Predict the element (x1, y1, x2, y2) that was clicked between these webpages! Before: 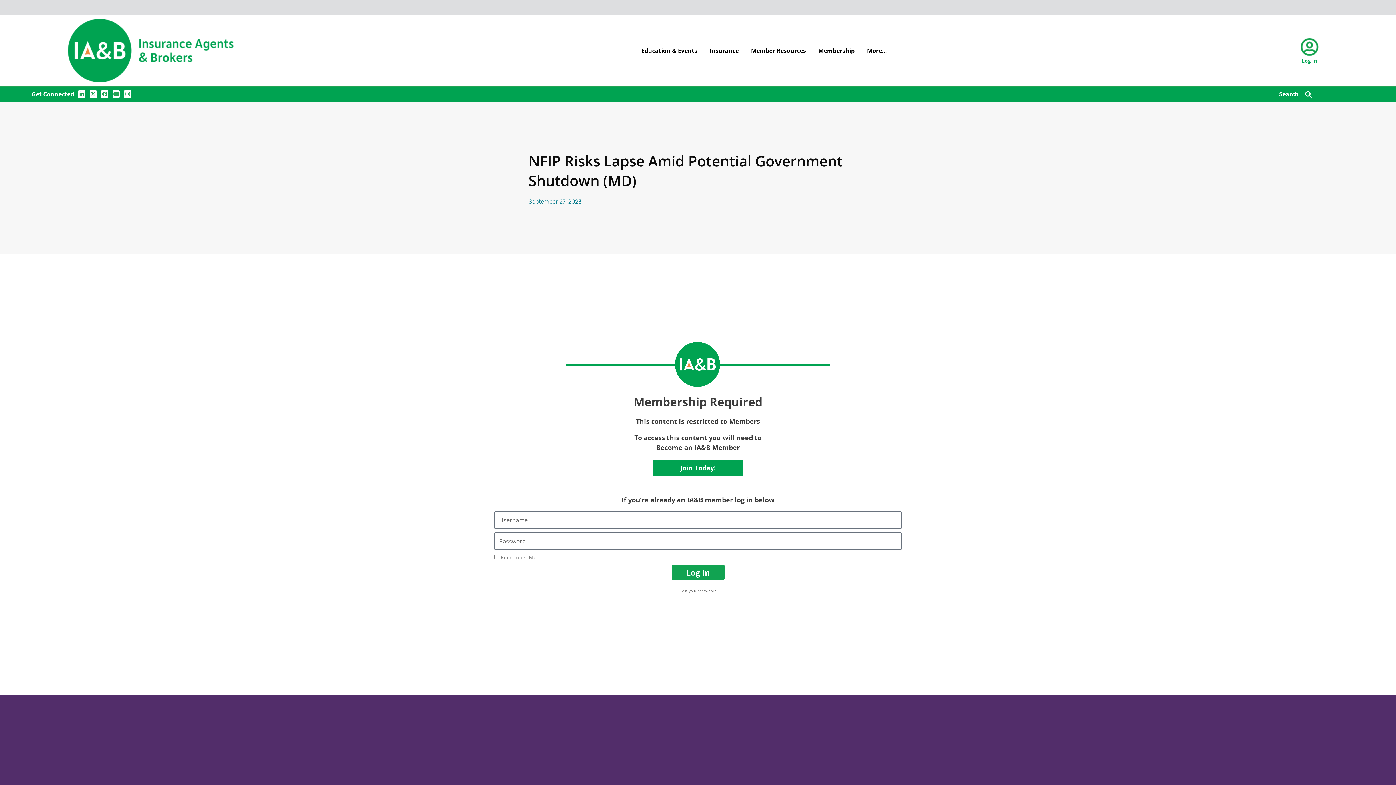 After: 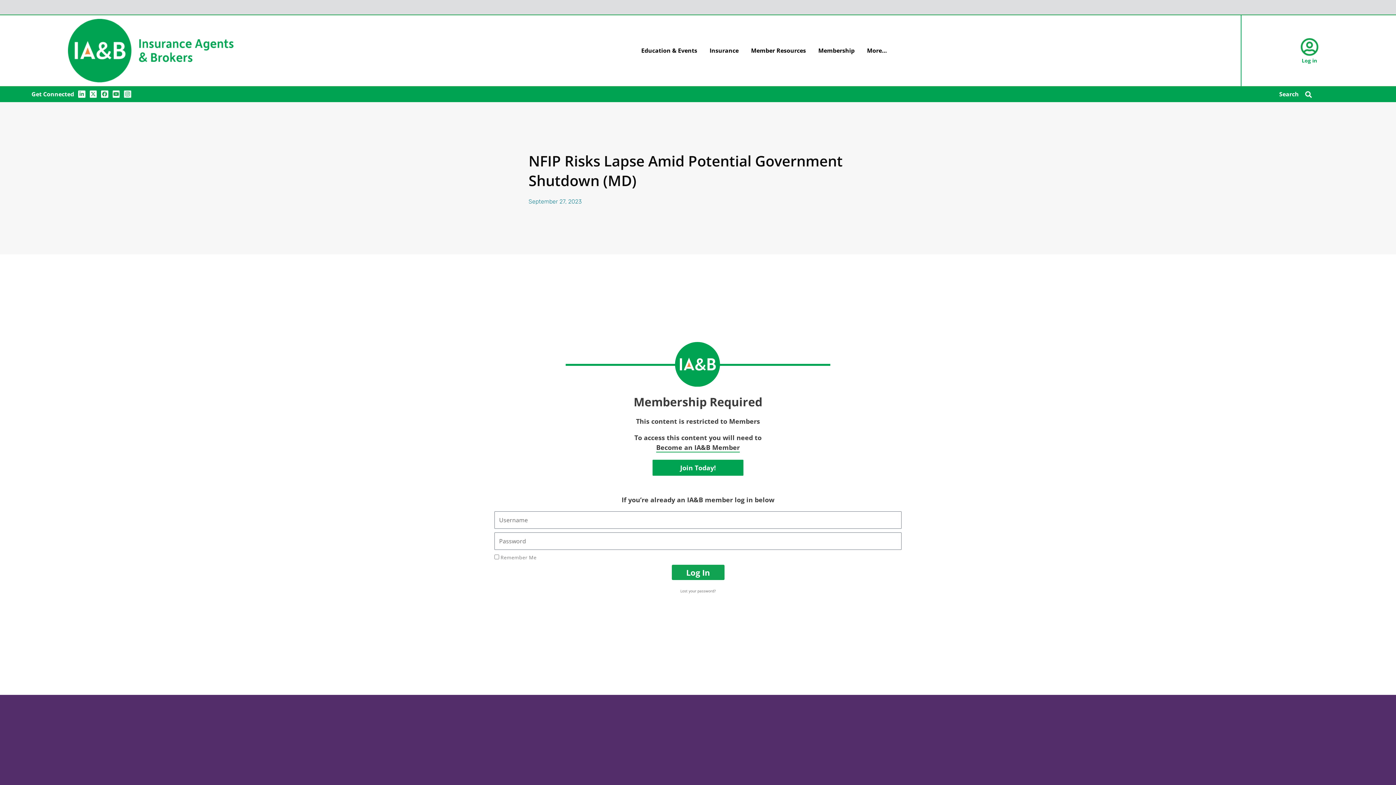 Action: bbox: (124, 90, 131, 97) label: Instagram